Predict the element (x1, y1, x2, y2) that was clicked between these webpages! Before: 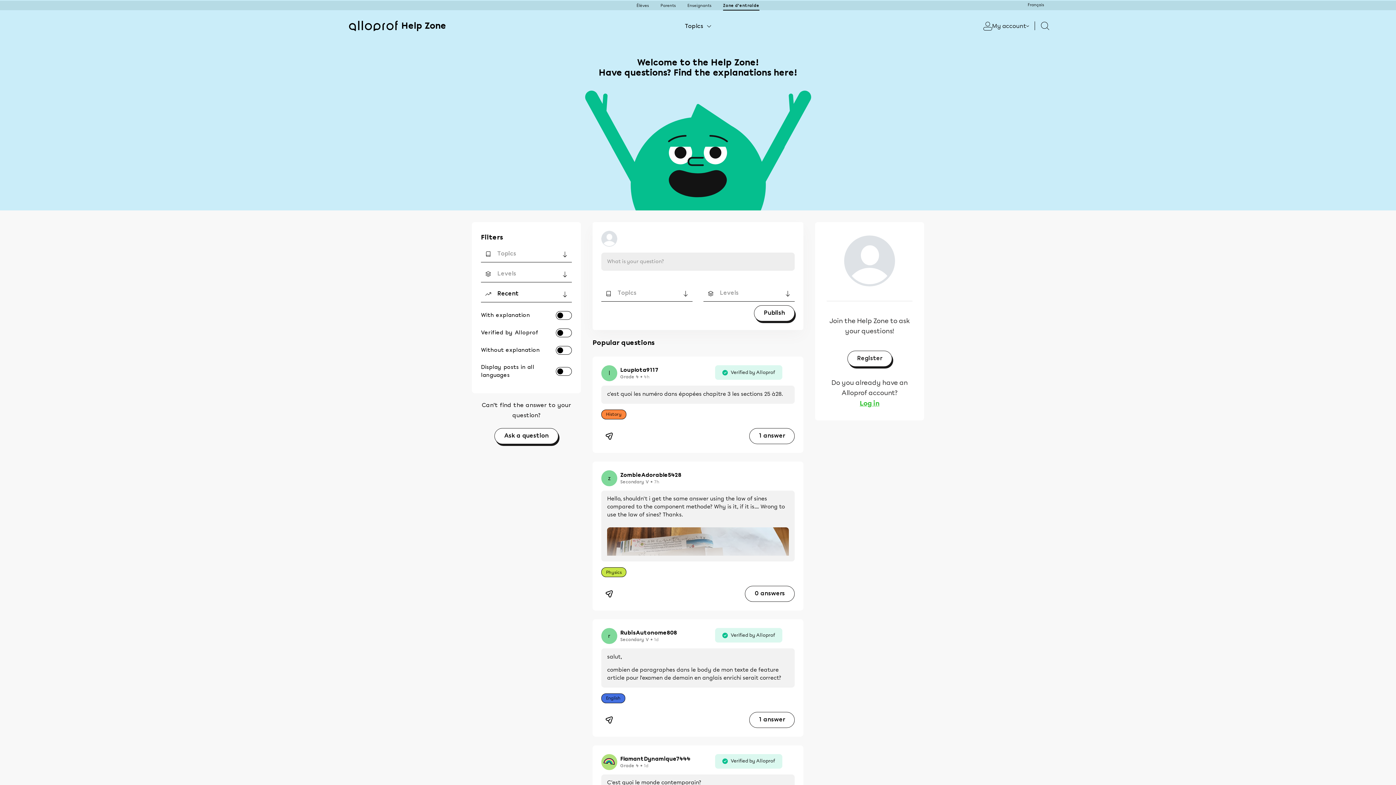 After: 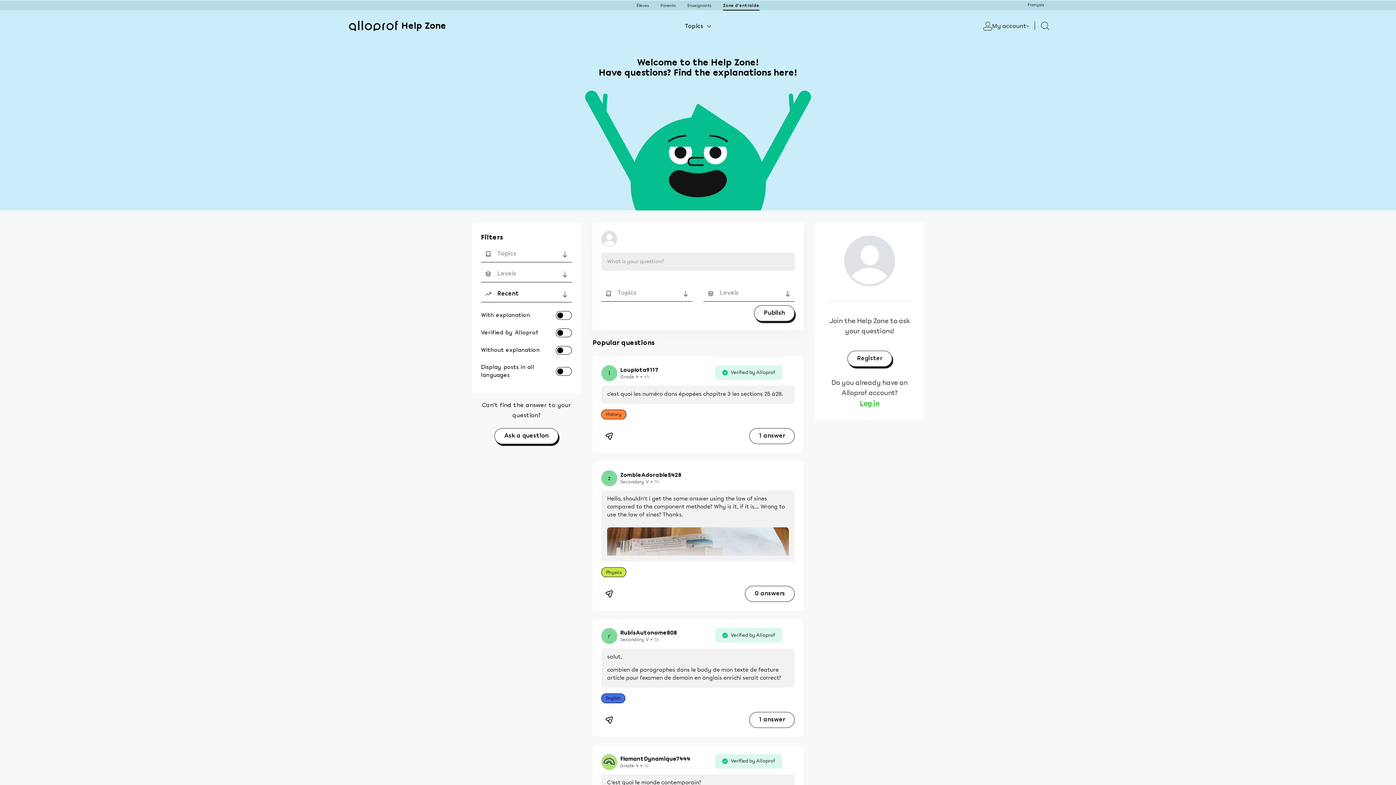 Action: label: Register Now bbox: (847, 350, 892, 366)